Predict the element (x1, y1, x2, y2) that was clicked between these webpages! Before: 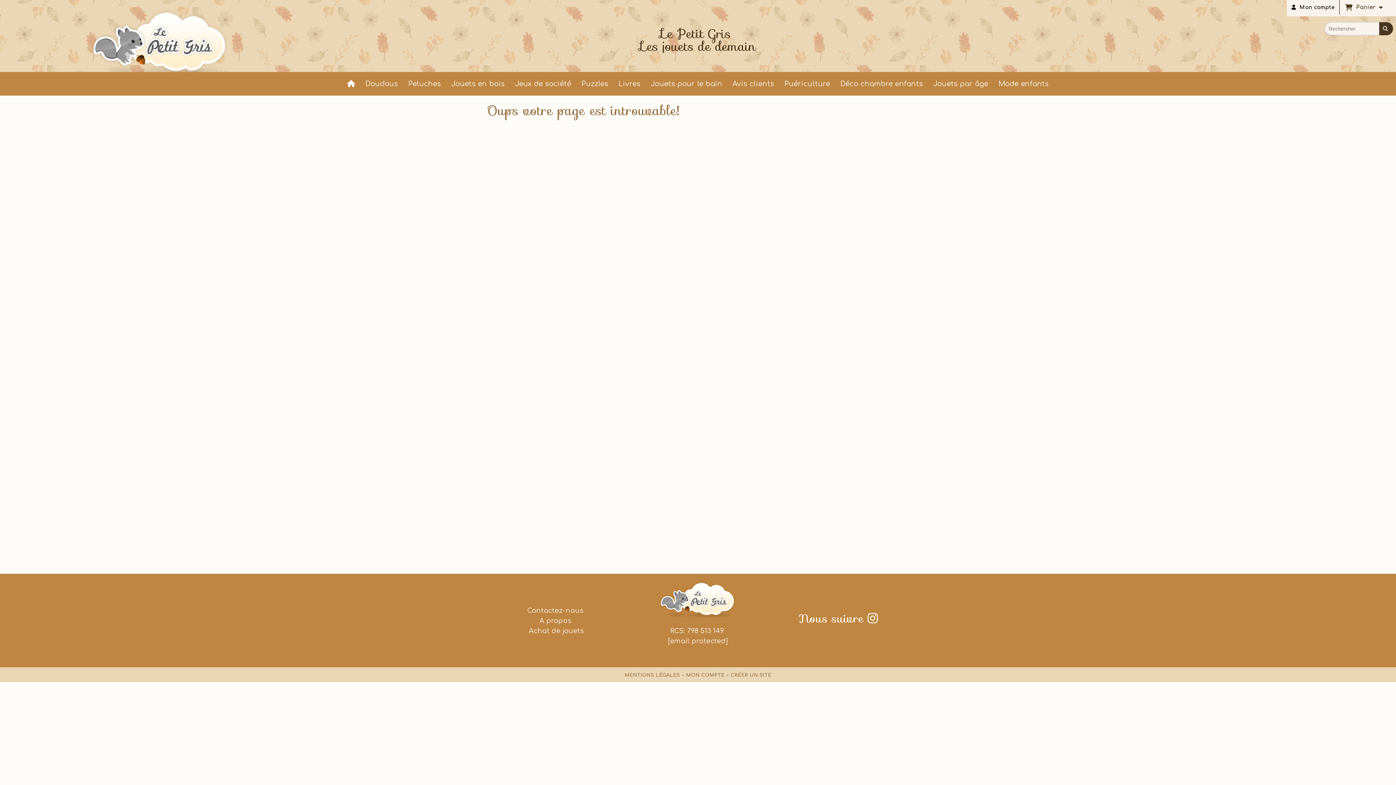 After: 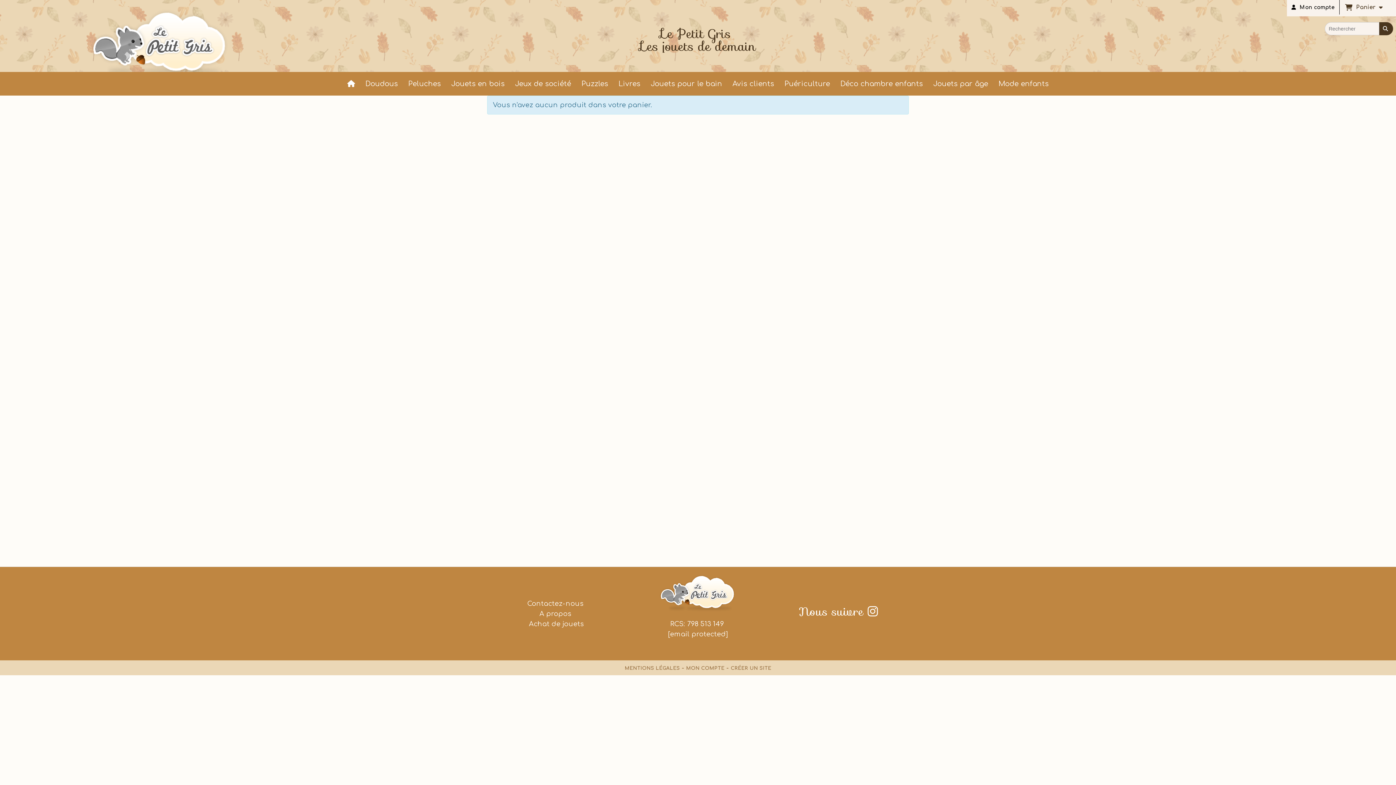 Action: bbox: (1379, 4, 1383, 10)